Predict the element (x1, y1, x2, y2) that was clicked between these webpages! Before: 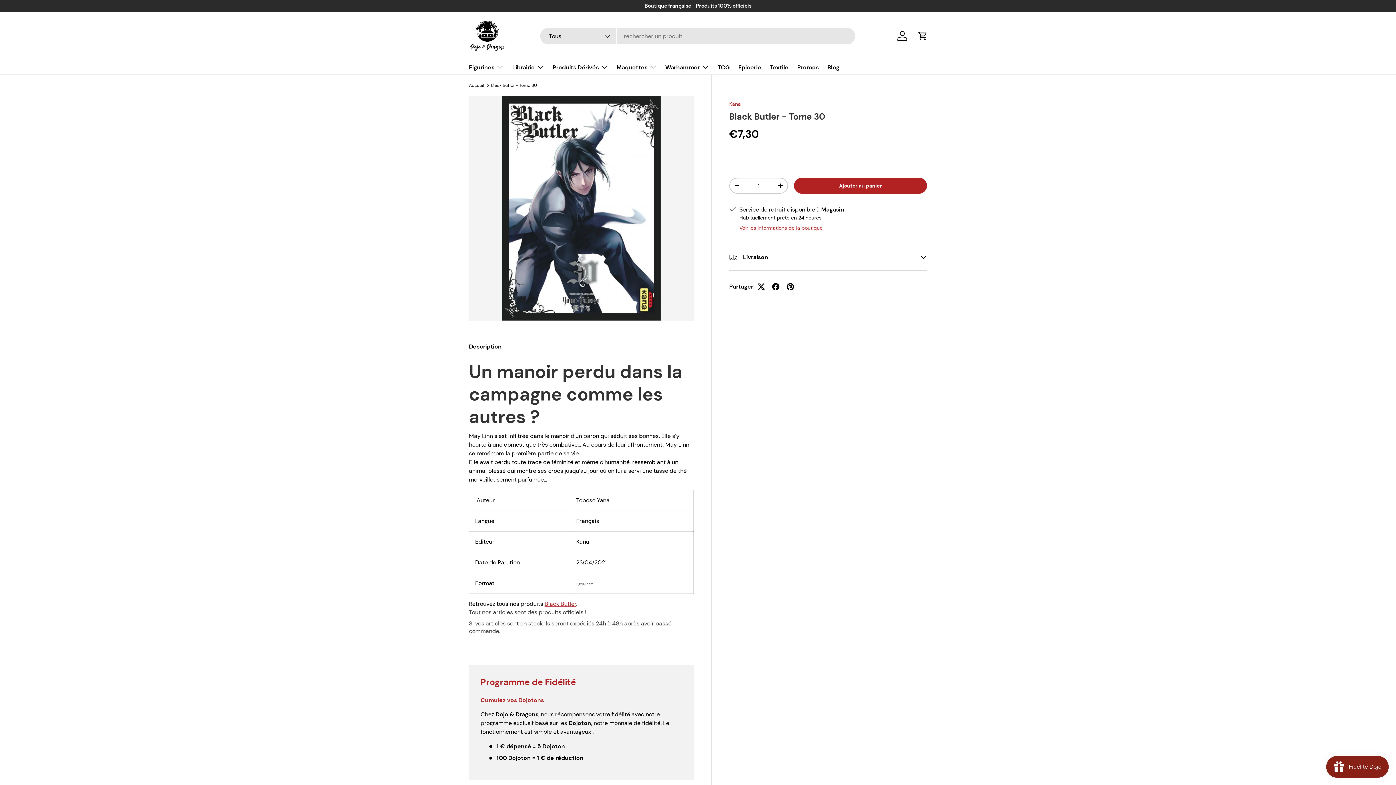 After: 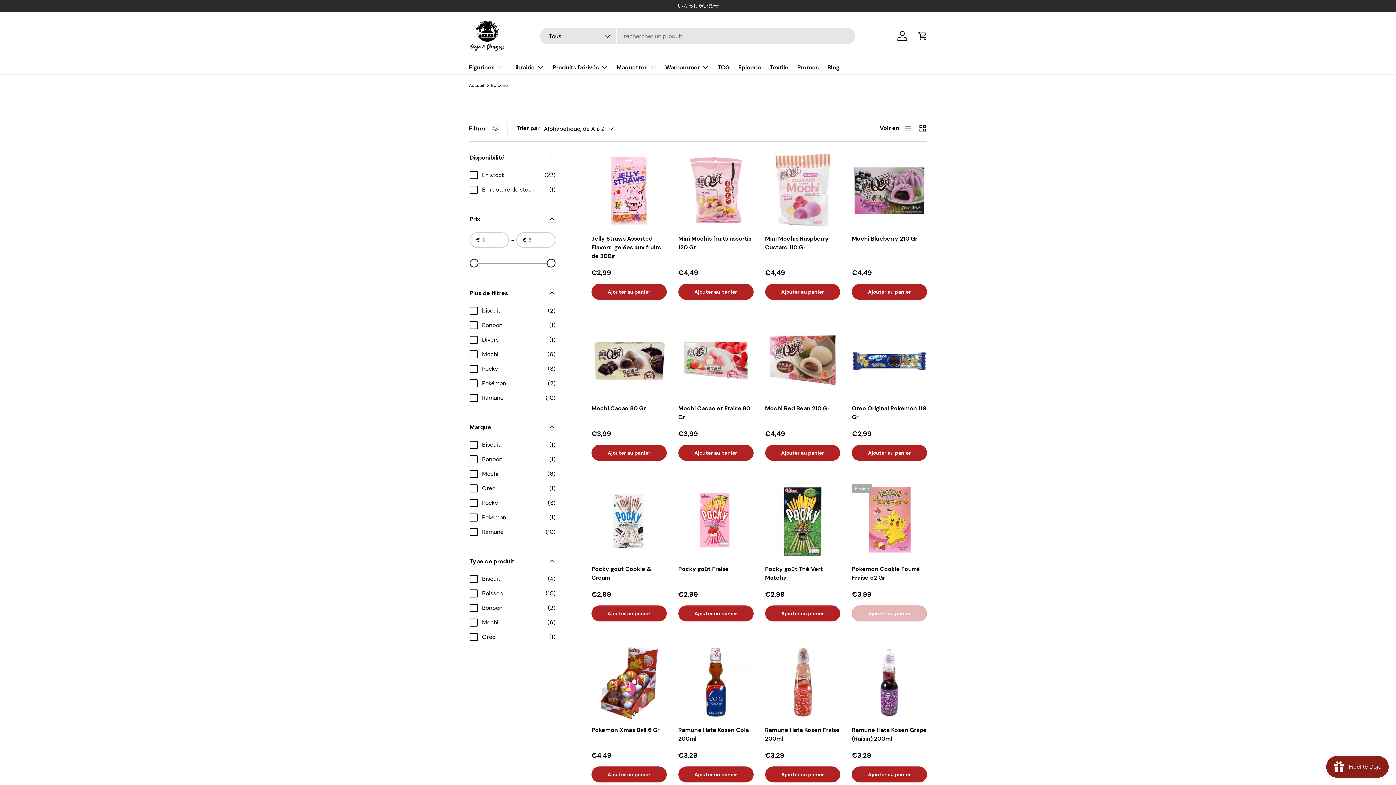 Action: bbox: (738, 60, 761, 74) label: Epicerie